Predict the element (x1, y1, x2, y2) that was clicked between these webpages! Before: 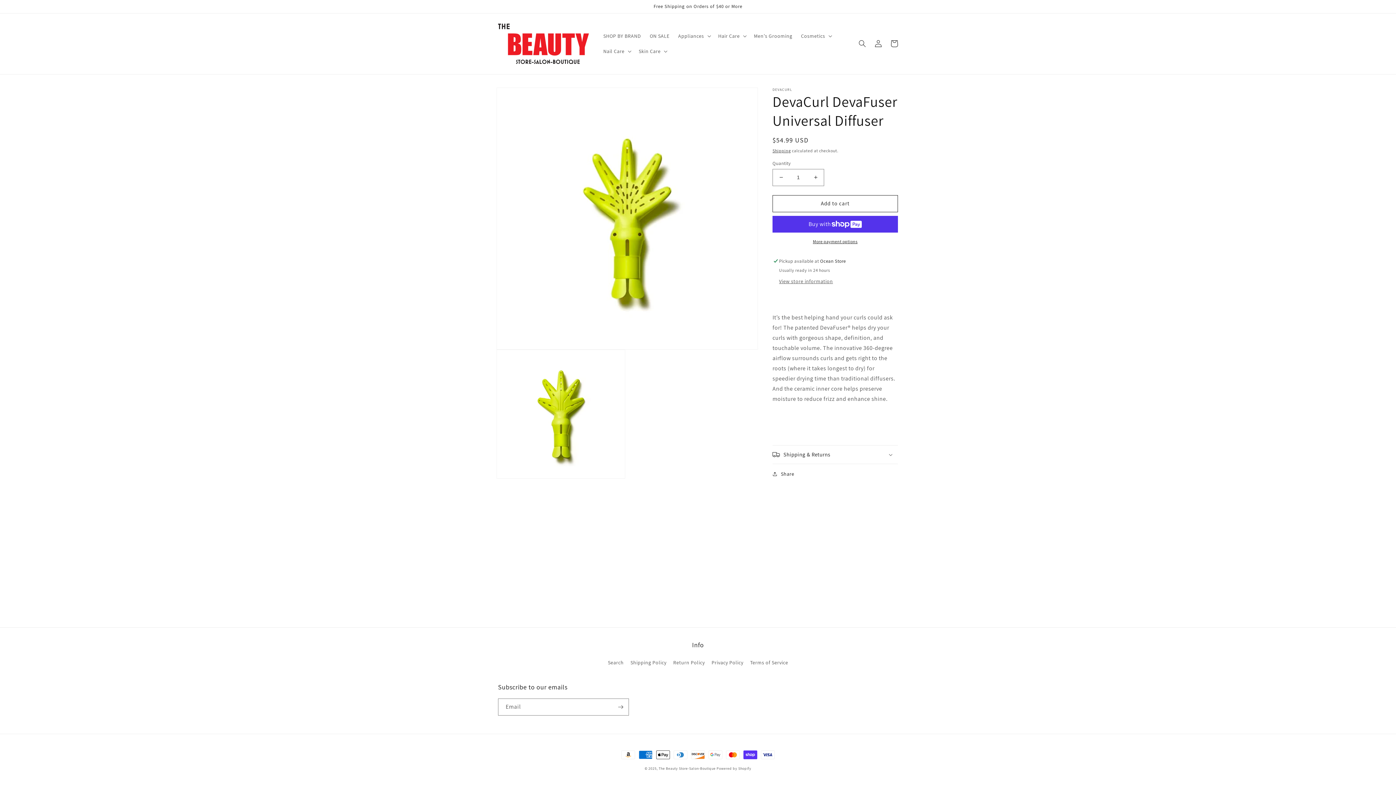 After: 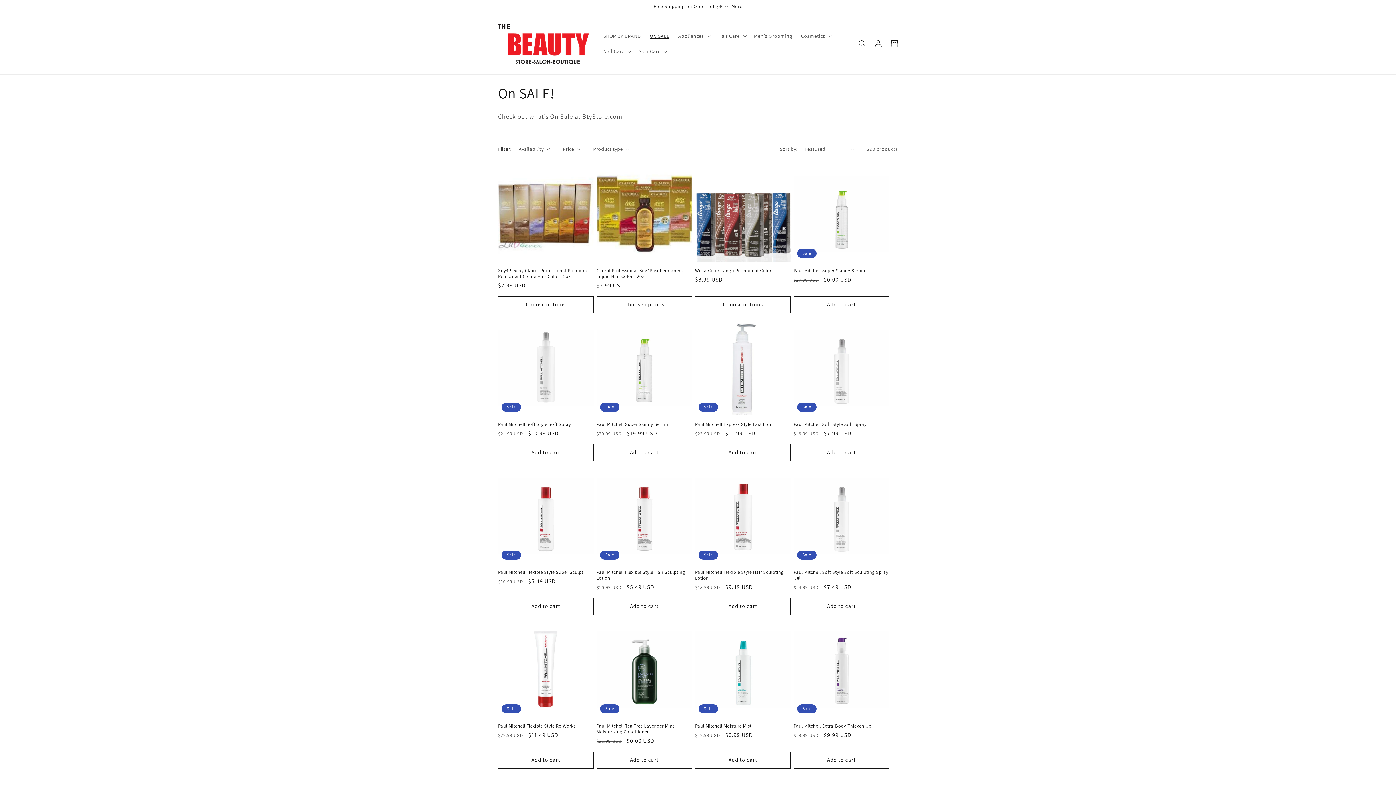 Action: label: ON SALE bbox: (645, 28, 674, 43)